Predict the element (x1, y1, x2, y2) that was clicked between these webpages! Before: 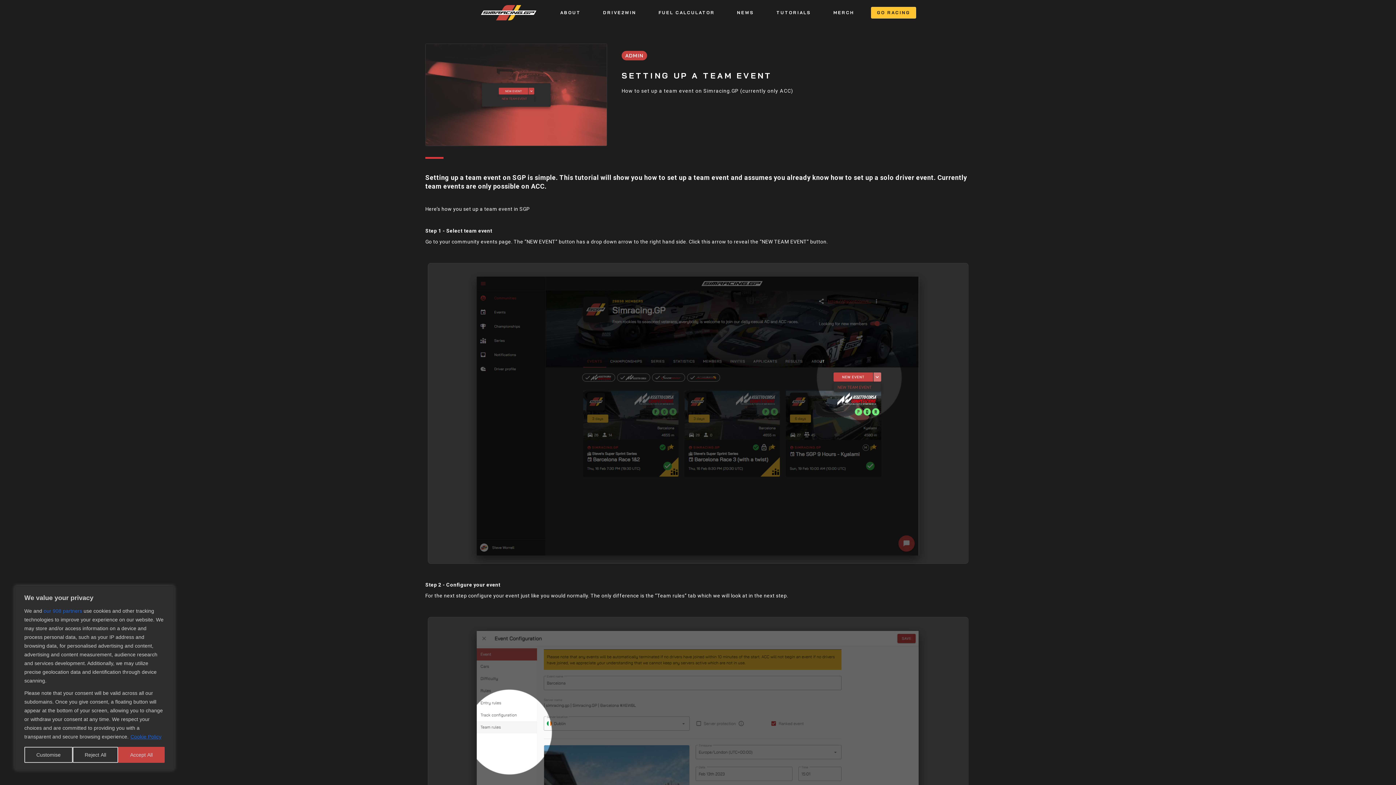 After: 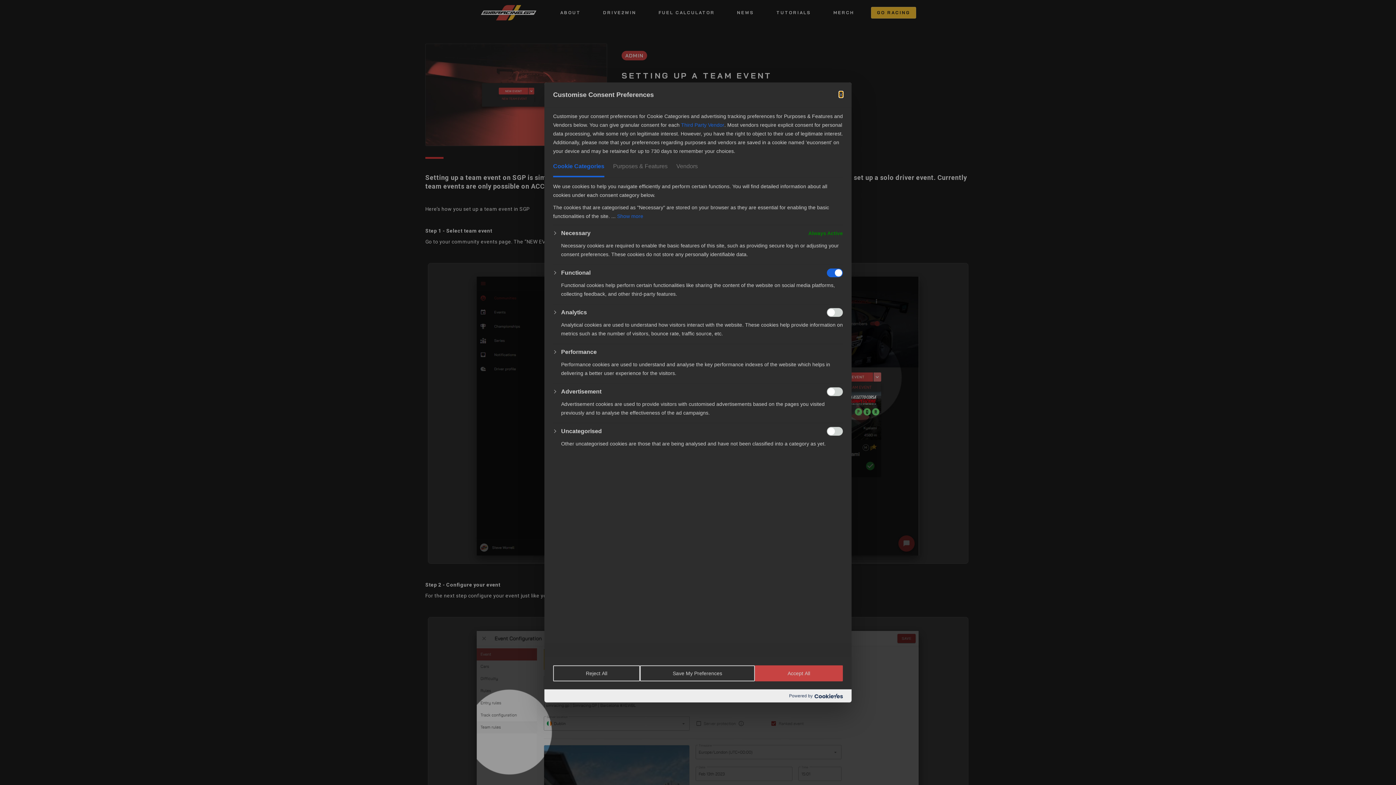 Action: label: Customise bbox: (24, 747, 72, 763)